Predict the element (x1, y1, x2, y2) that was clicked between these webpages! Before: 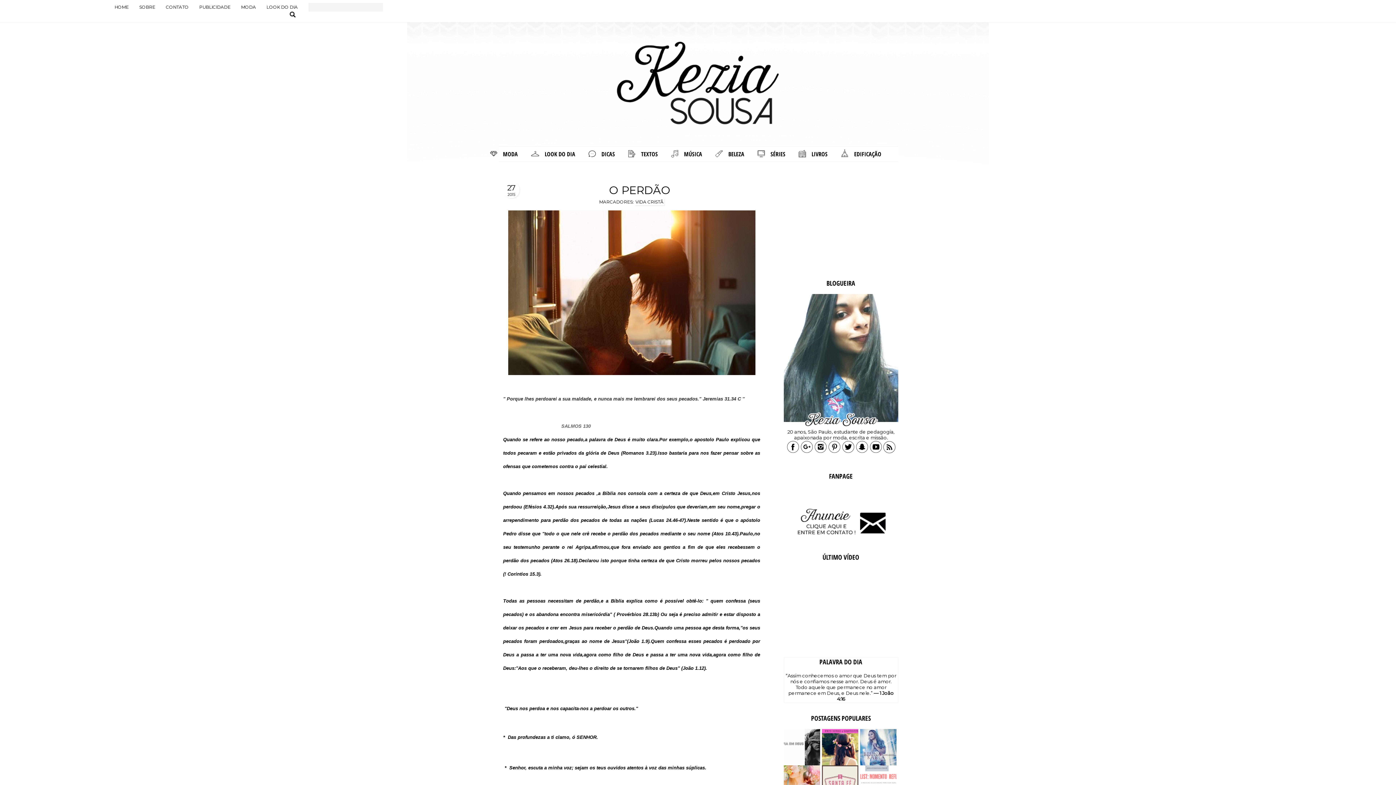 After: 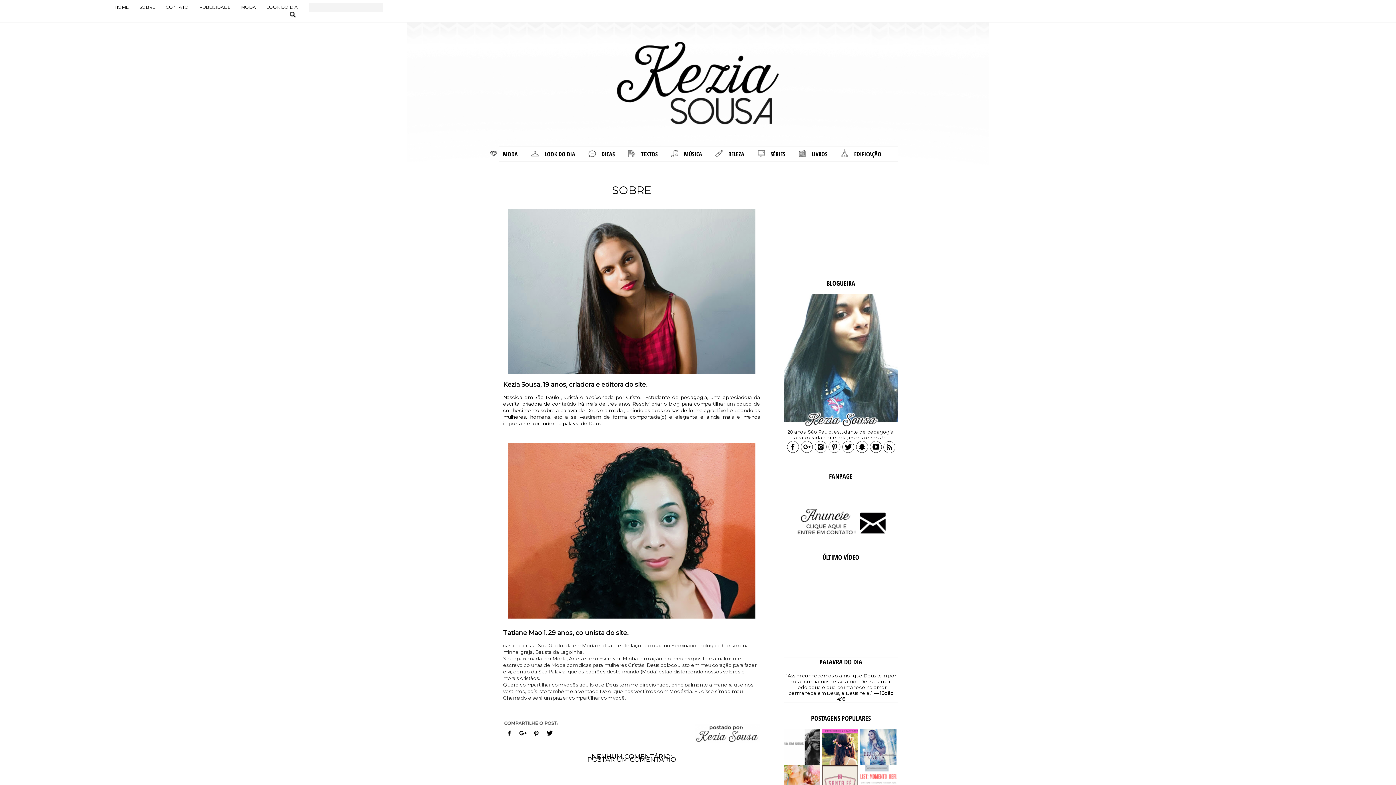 Action: bbox: (137, 0, 157, 14) label: SOBRE